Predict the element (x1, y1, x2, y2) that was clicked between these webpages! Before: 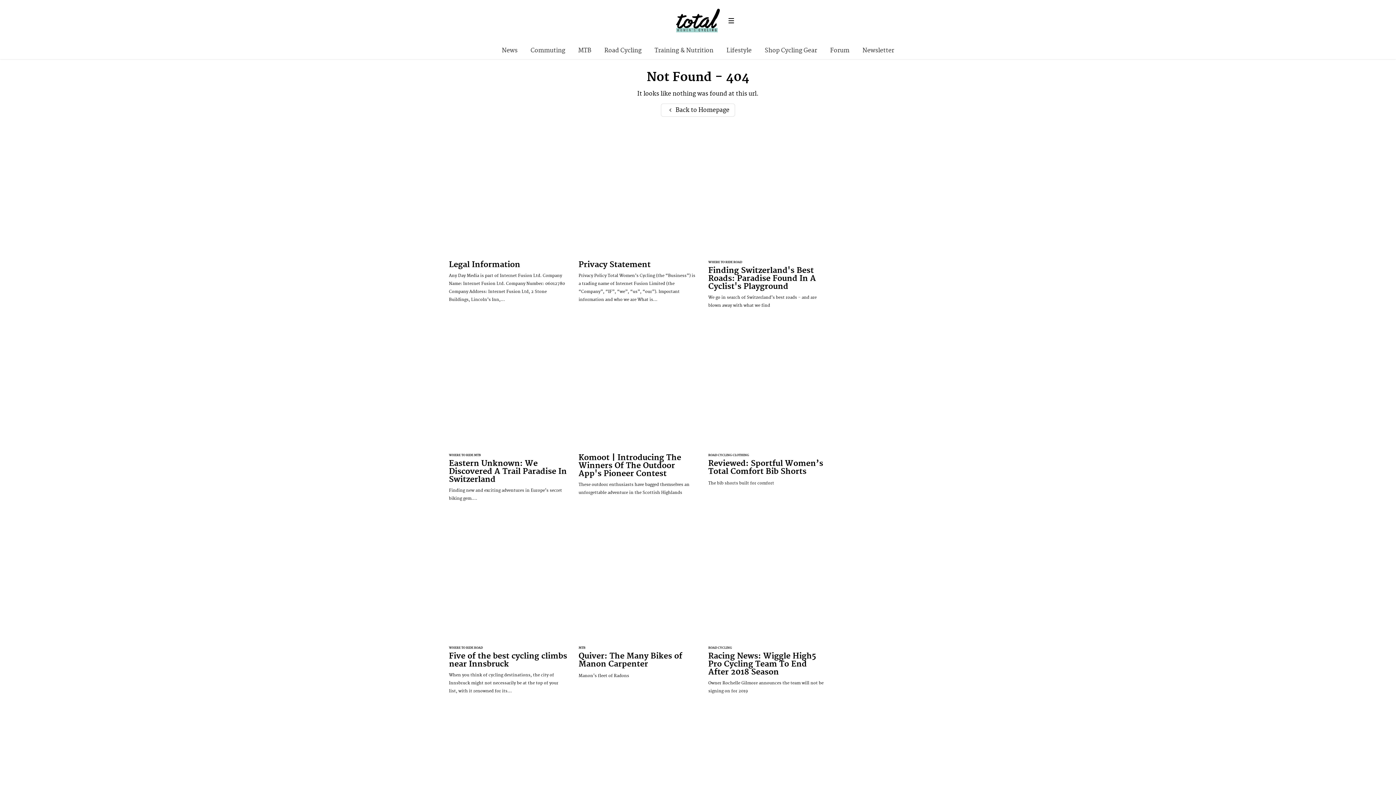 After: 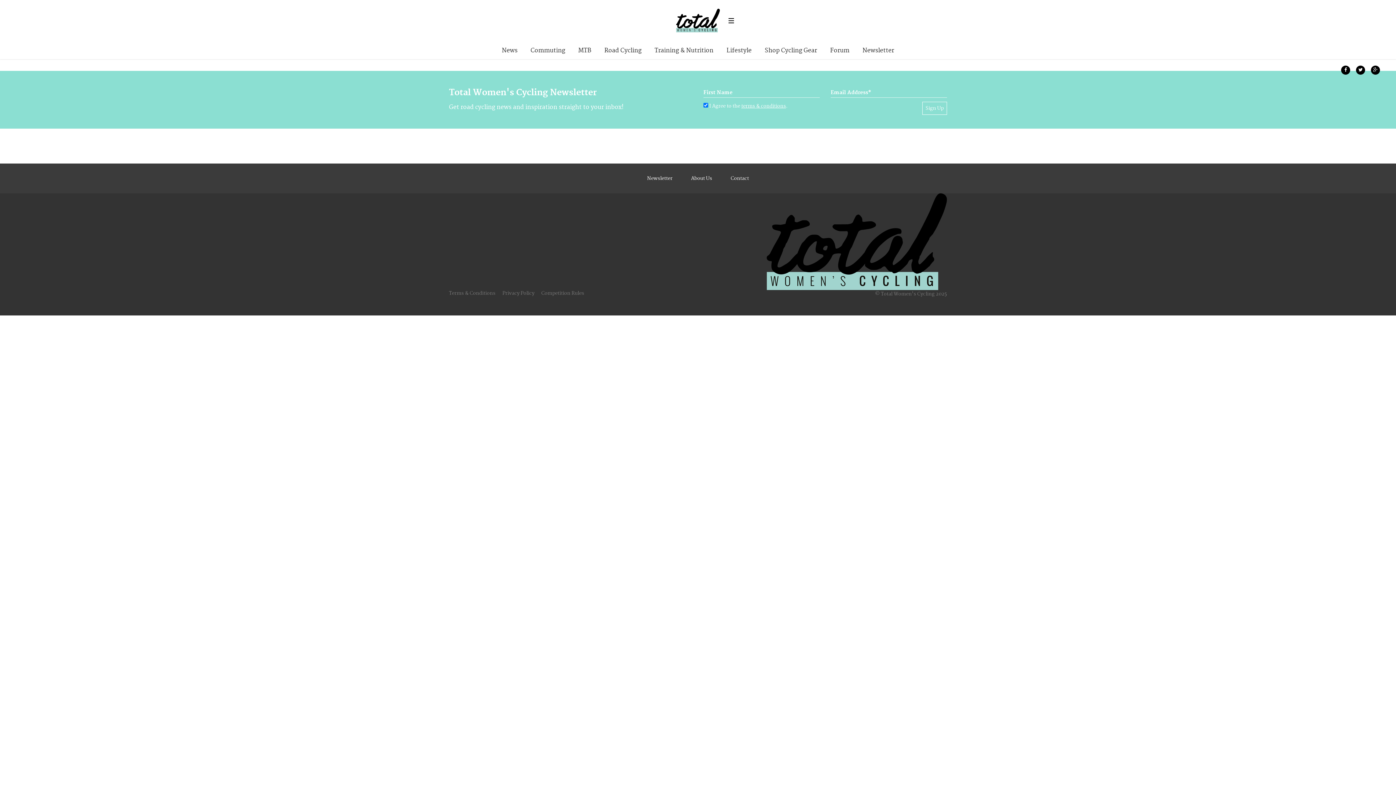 Action: bbox: (862, 46, 894, 54) label: Newsletter